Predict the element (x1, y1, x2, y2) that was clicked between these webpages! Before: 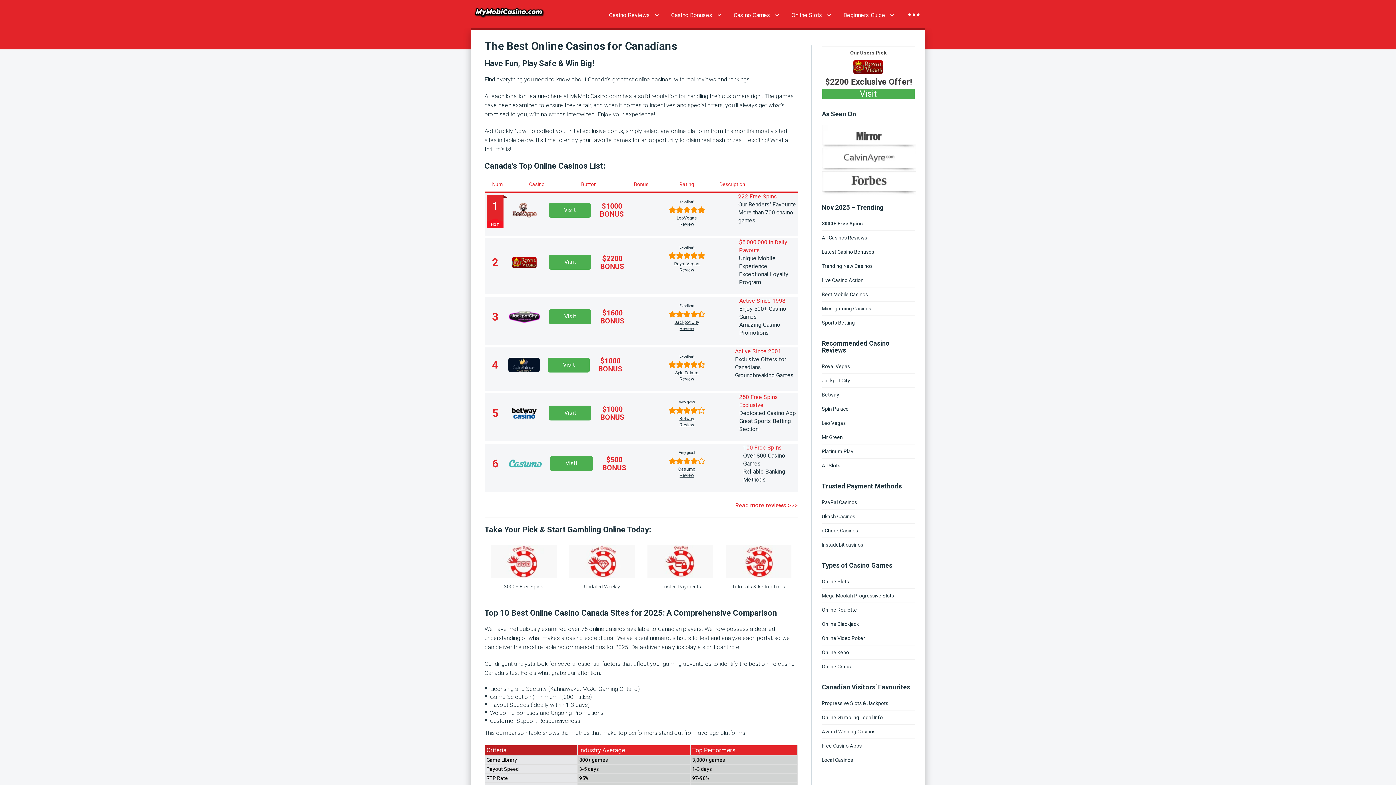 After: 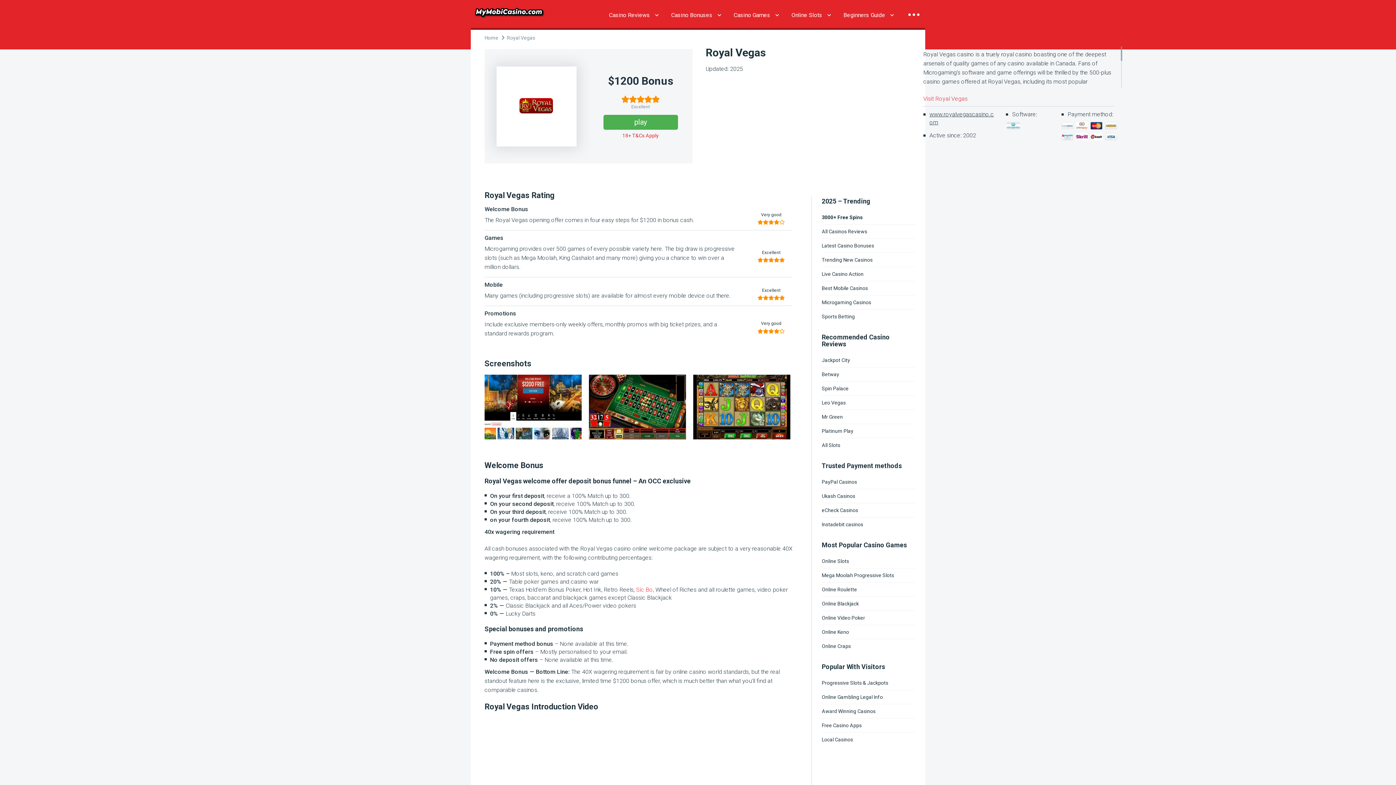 Action: bbox: (667, 245, 719, 273) label: Excellent
Royal Vegas
Review